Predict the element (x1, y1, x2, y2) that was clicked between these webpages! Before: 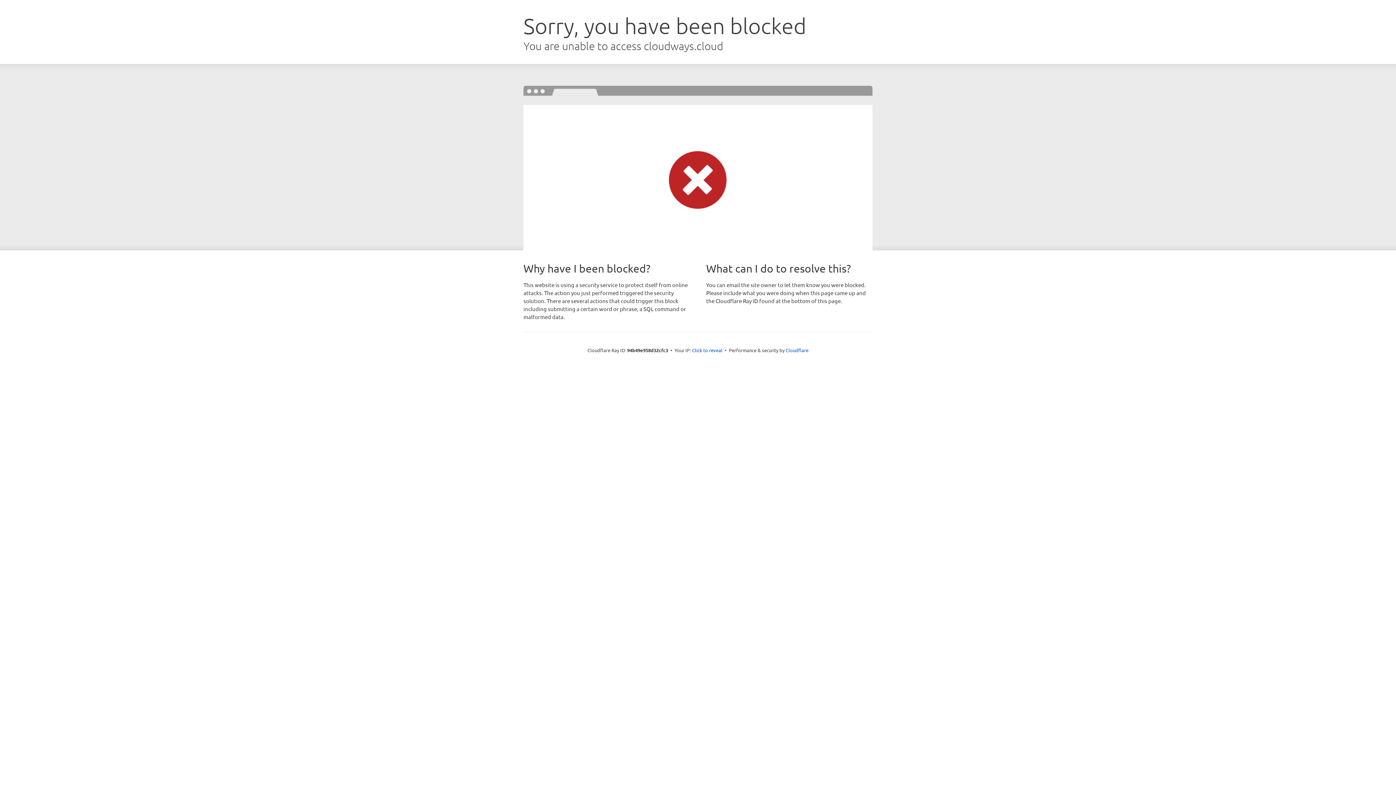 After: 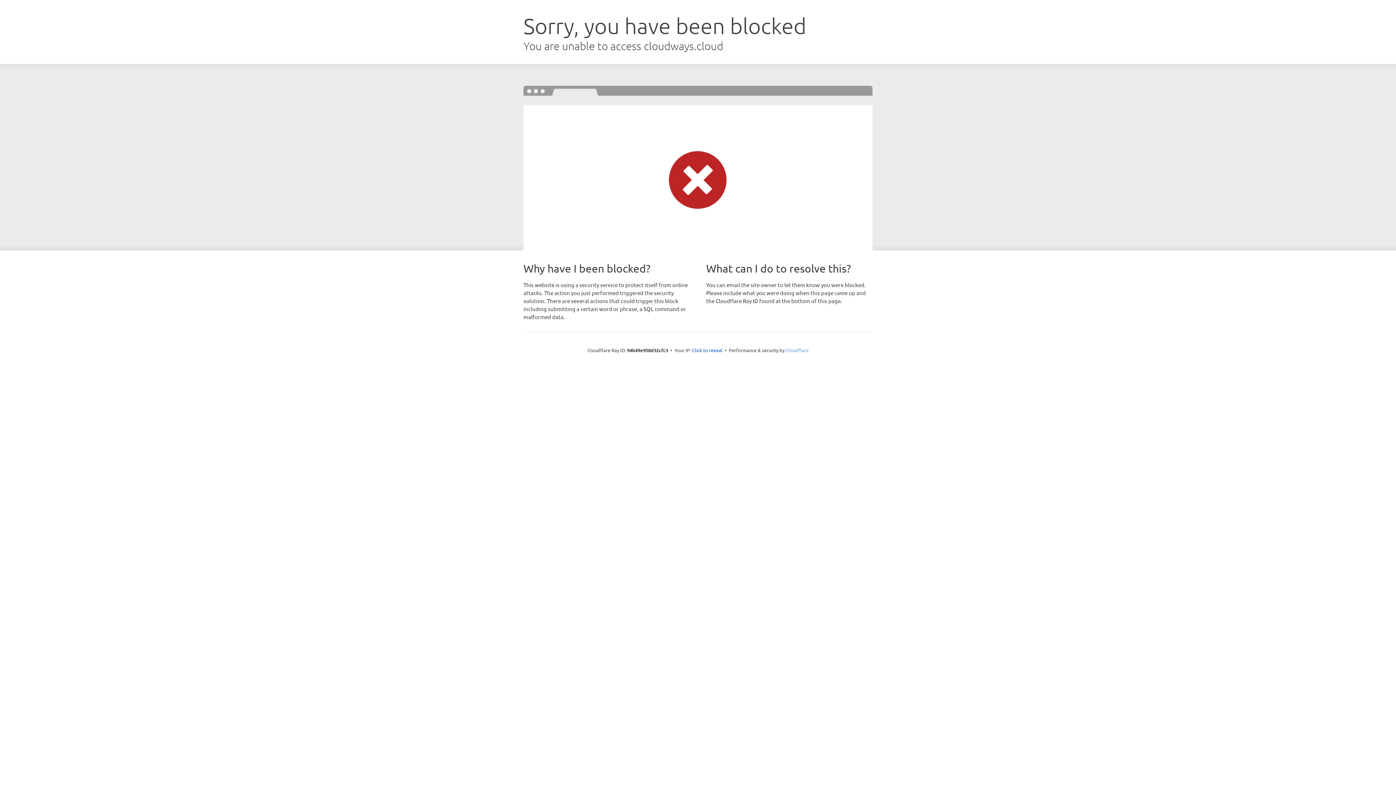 Action: bbox: (785, 347, 808, 353) label: Cloudflare